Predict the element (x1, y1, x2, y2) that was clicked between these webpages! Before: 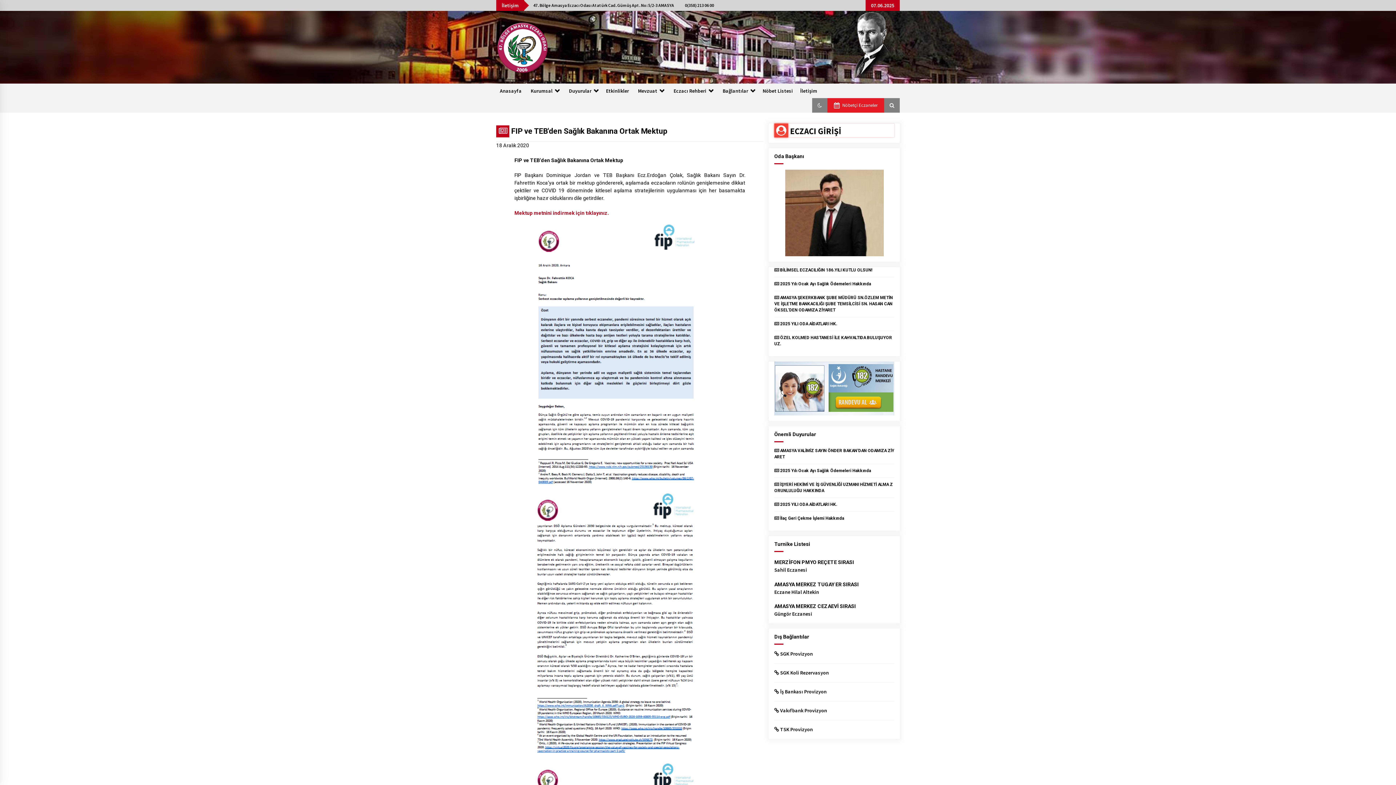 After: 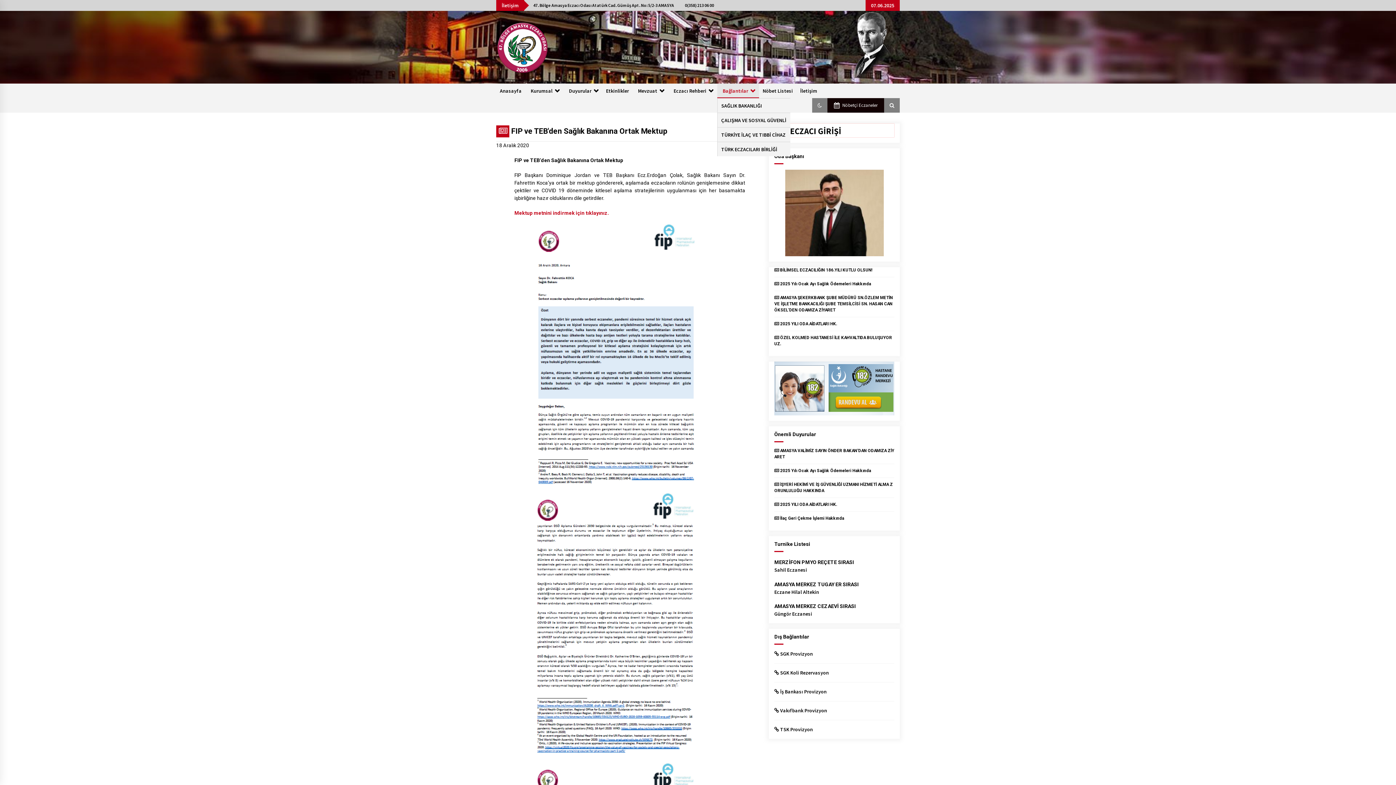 Action: bbox: (717, 83, 759, 98) label: Bağlantılar